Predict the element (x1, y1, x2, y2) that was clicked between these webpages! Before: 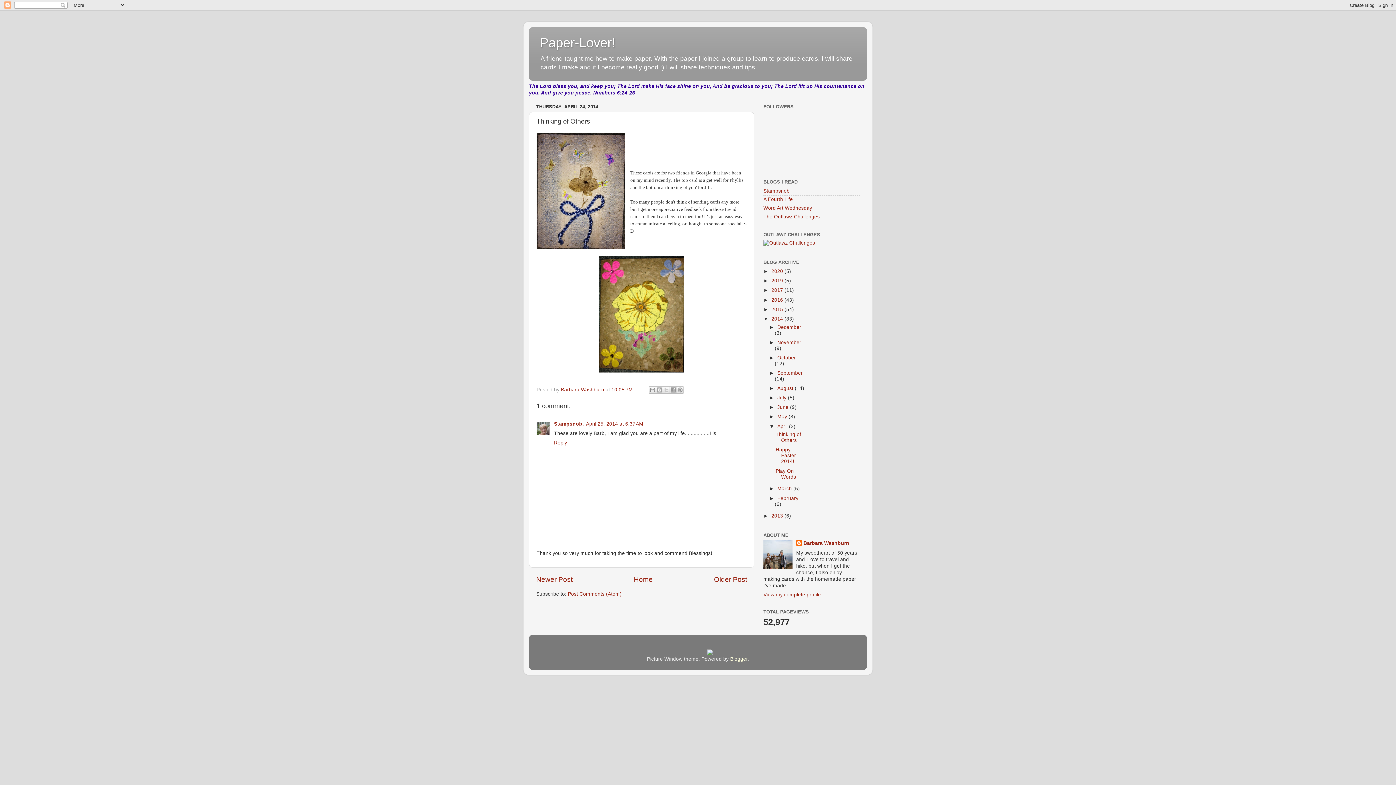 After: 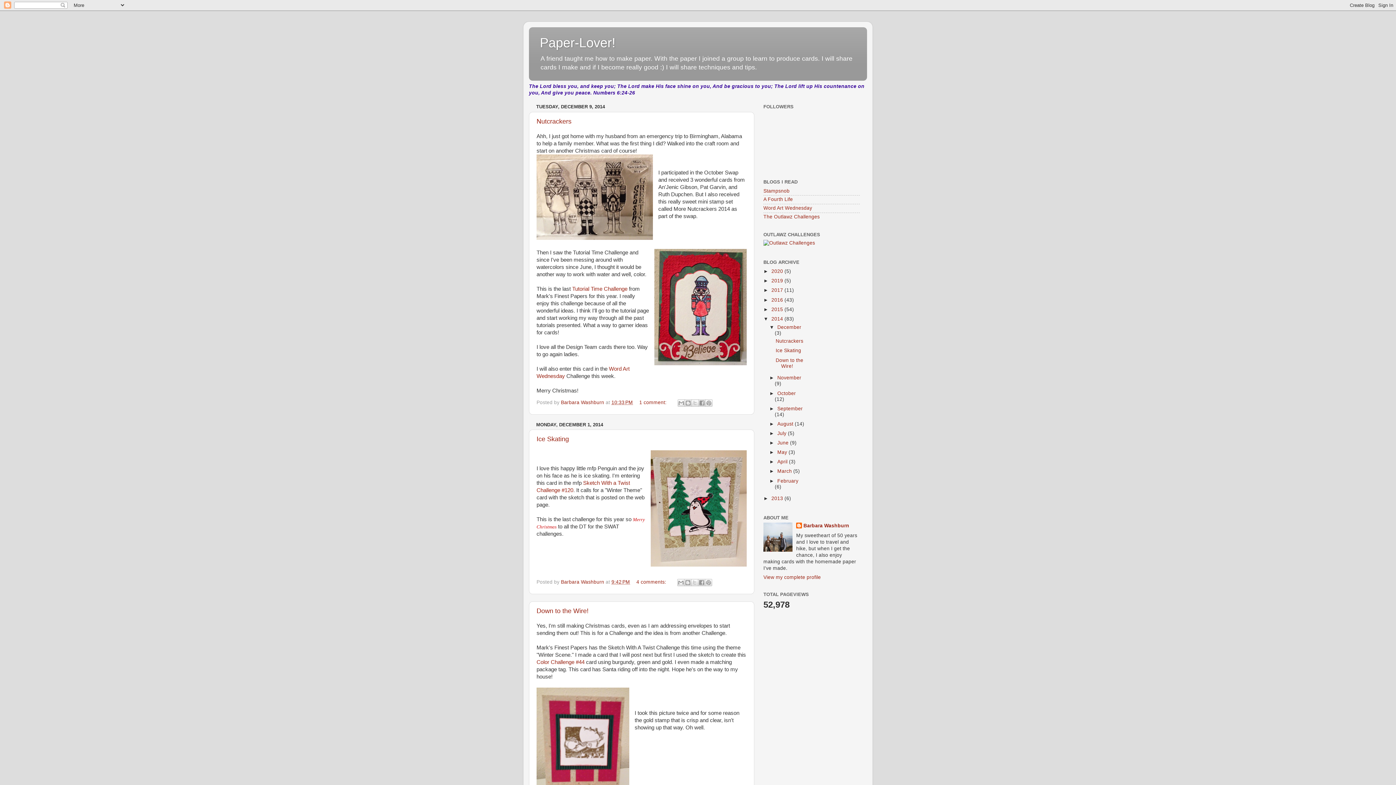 Action: label: 2014  bbox: (771, 316, 784, 321)